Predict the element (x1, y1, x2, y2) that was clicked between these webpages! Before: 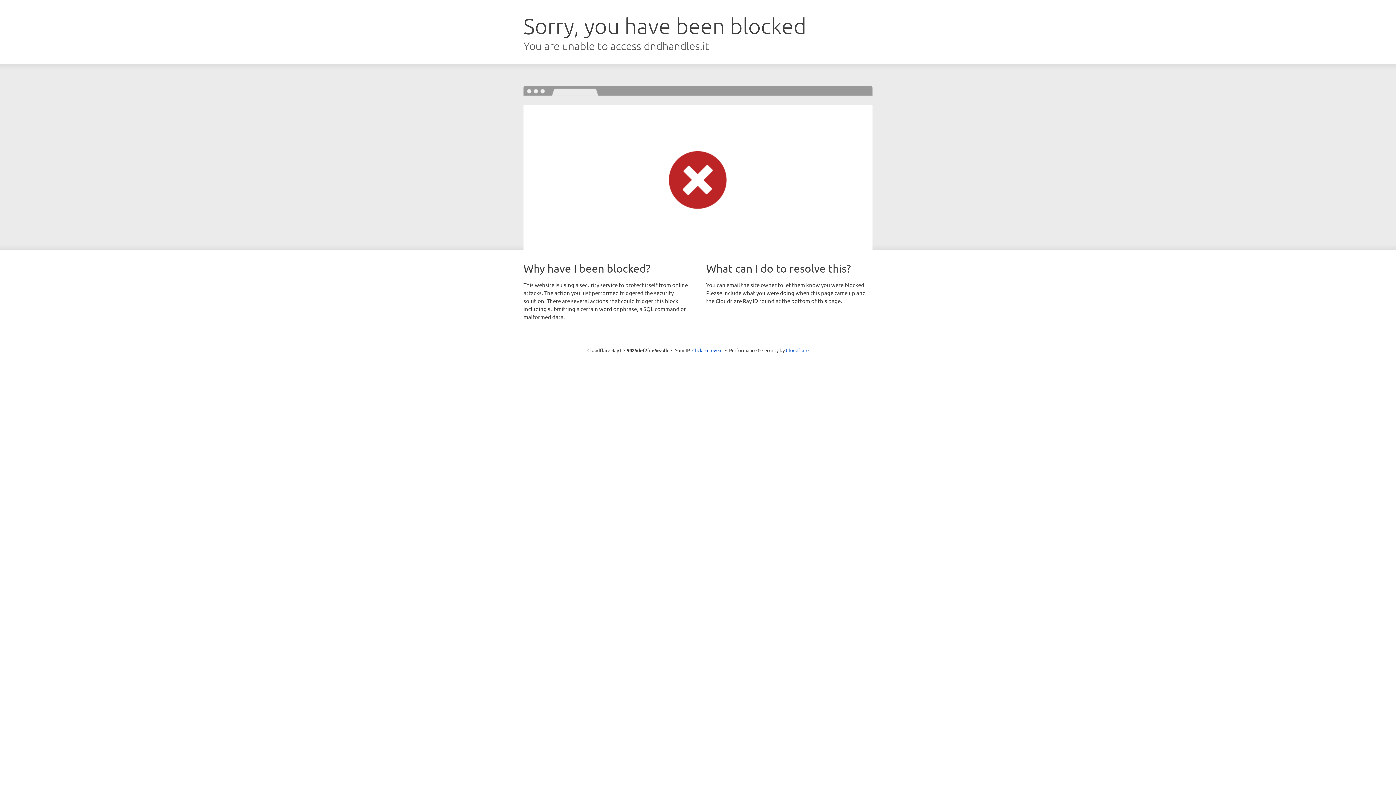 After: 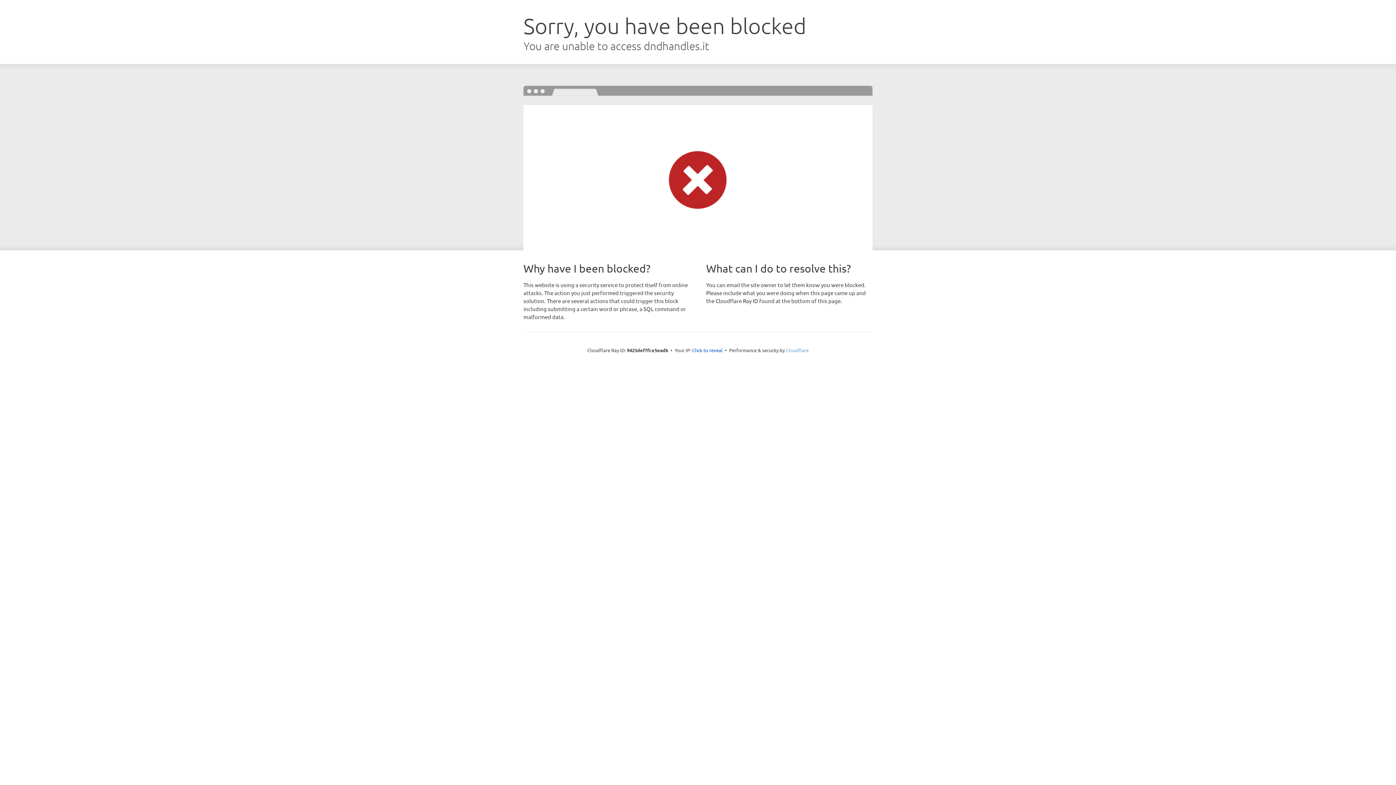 Action: label: Cloudflare bbox: (786, 347, 808, 353)